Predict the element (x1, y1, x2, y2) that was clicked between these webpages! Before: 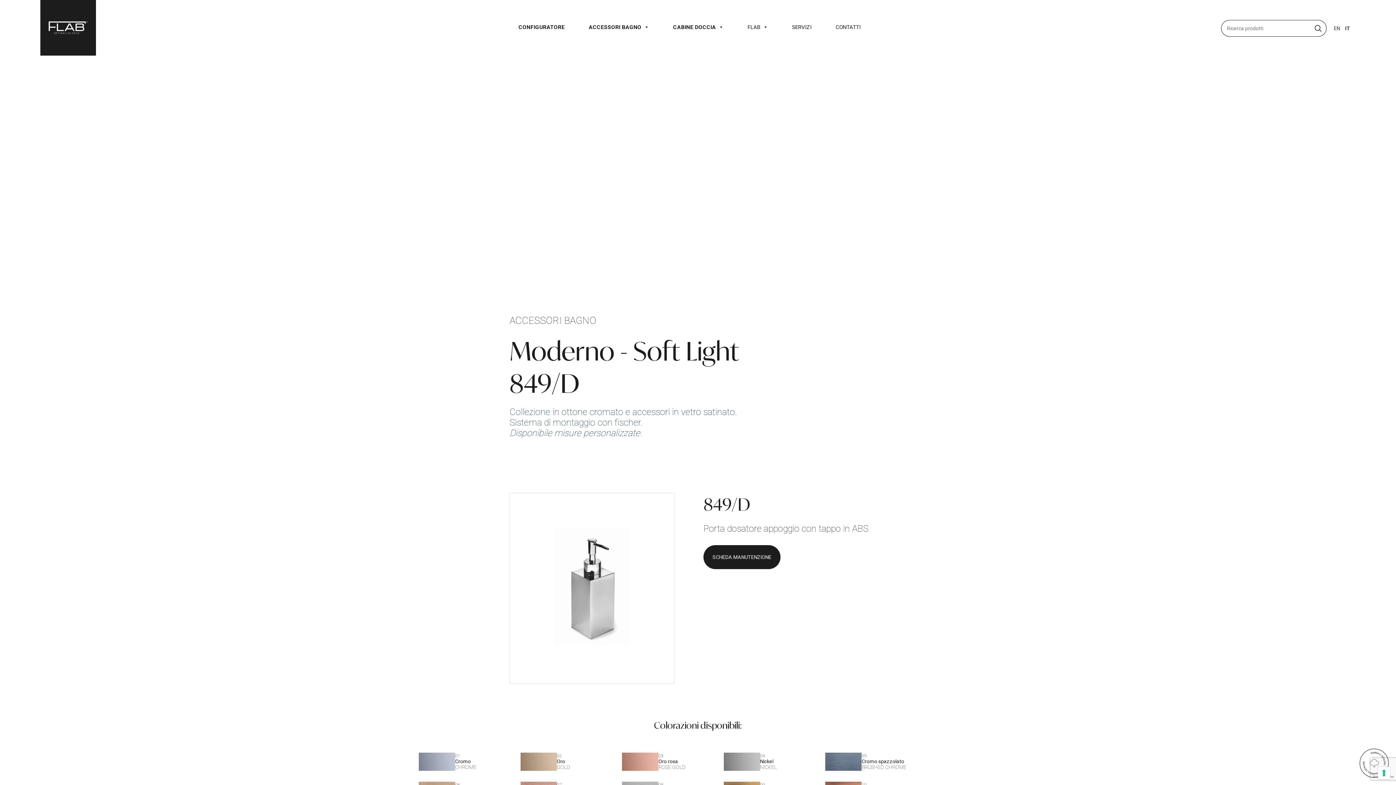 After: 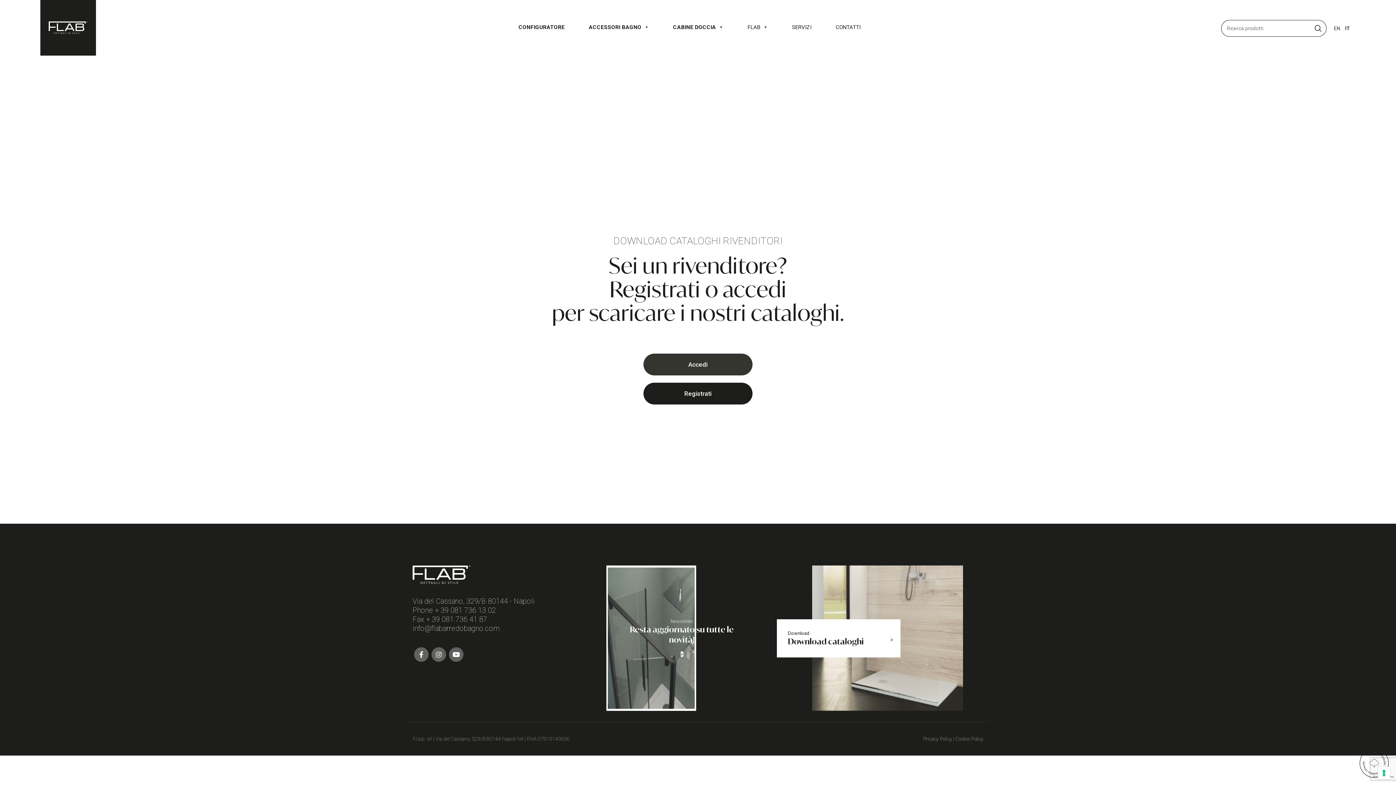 Action: bbox: (1360, 760, 1389, 766)